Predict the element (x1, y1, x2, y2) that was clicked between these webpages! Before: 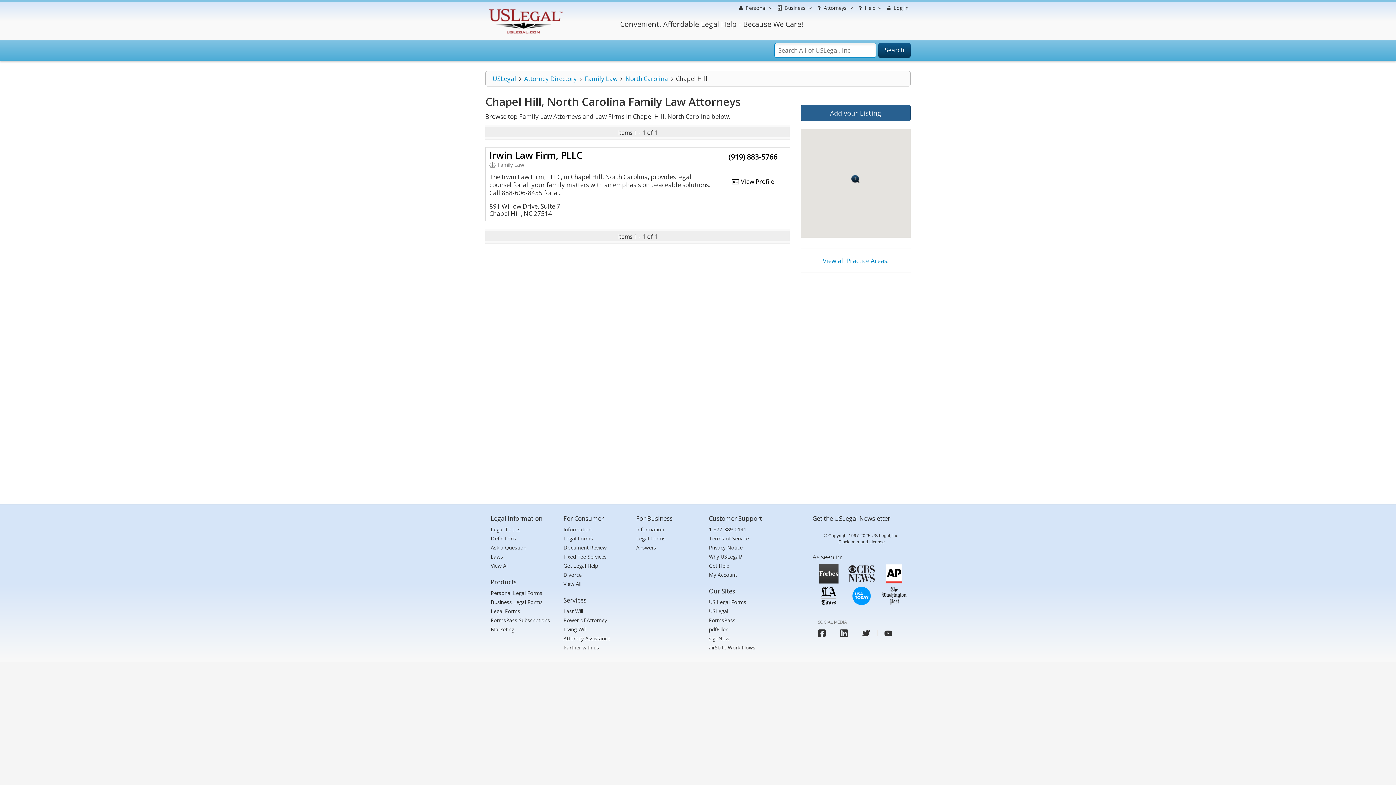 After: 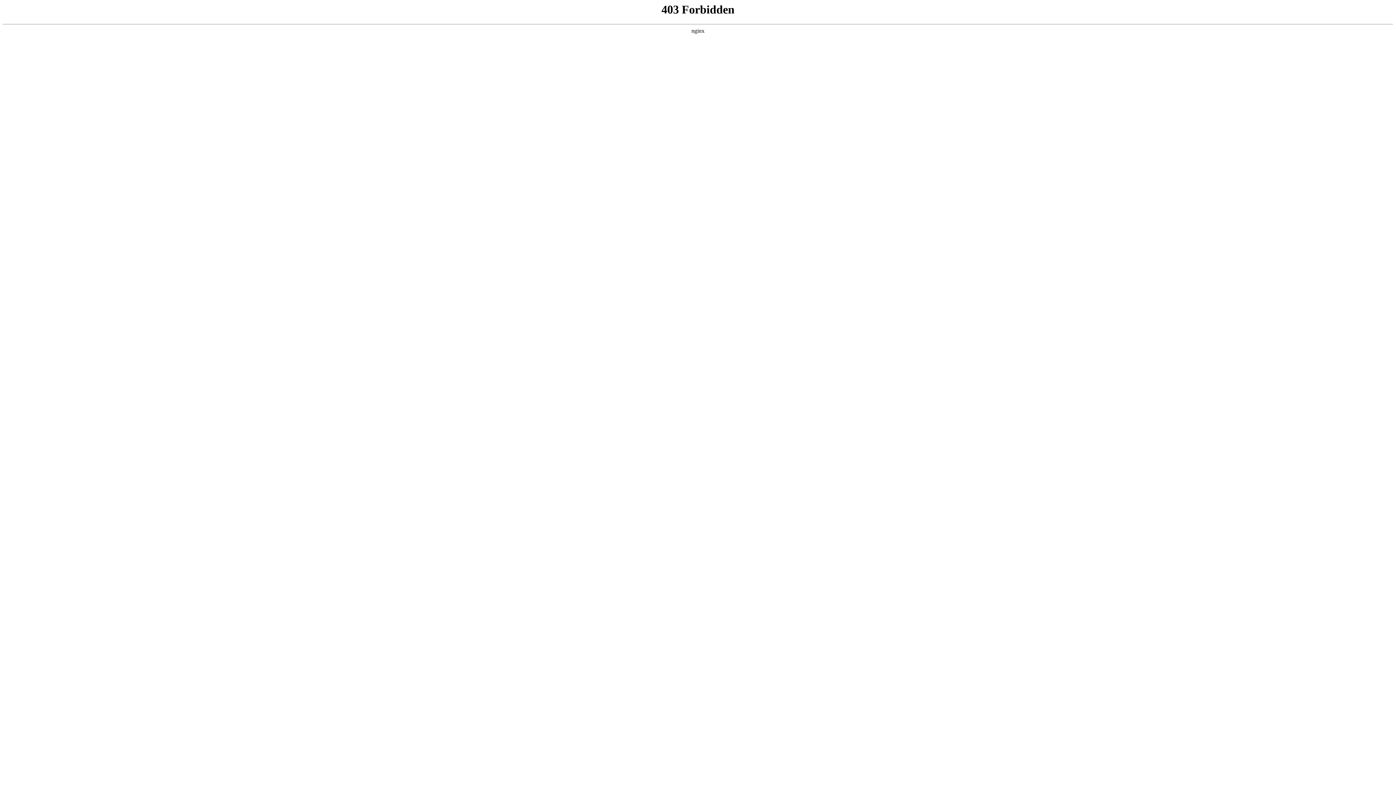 Action: label: My Account bbox: (709, 571, 737, 578)